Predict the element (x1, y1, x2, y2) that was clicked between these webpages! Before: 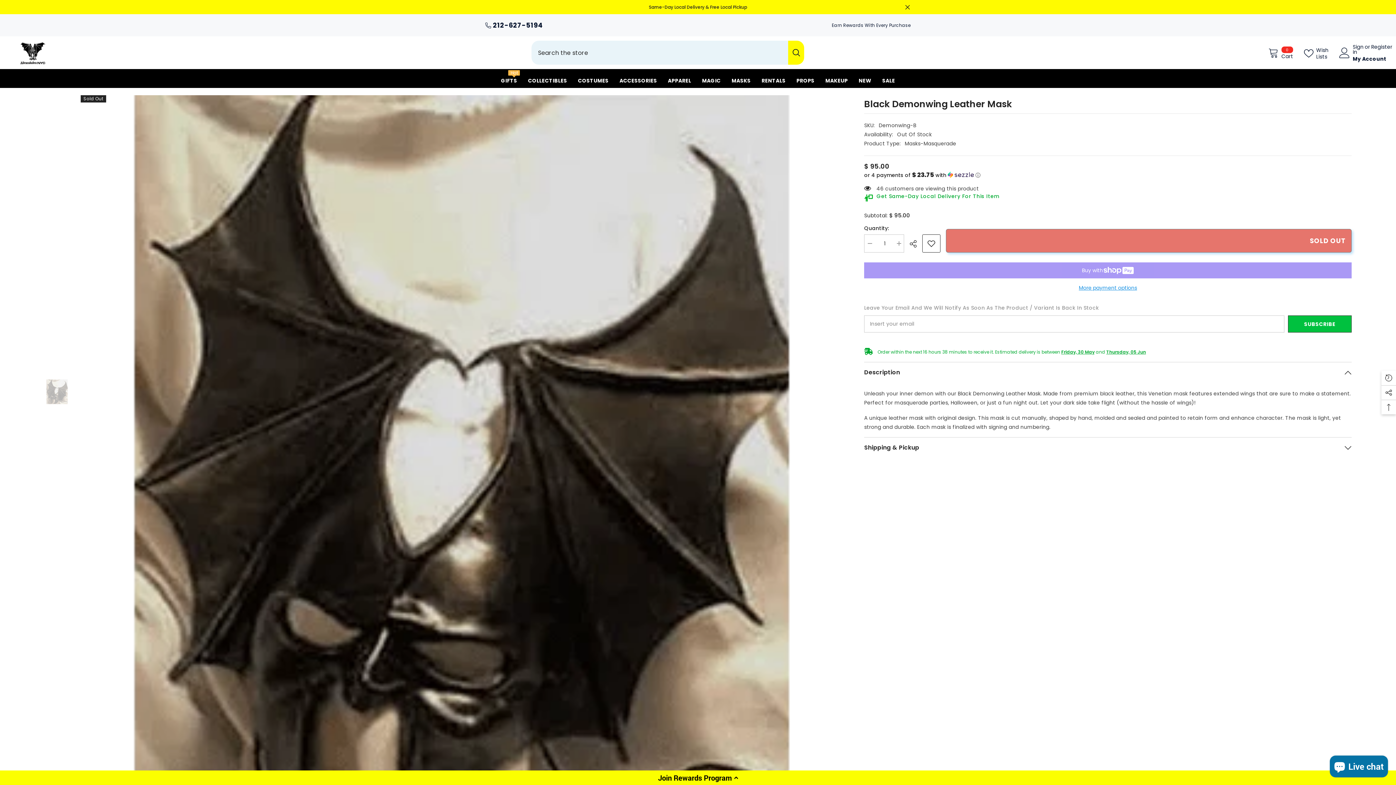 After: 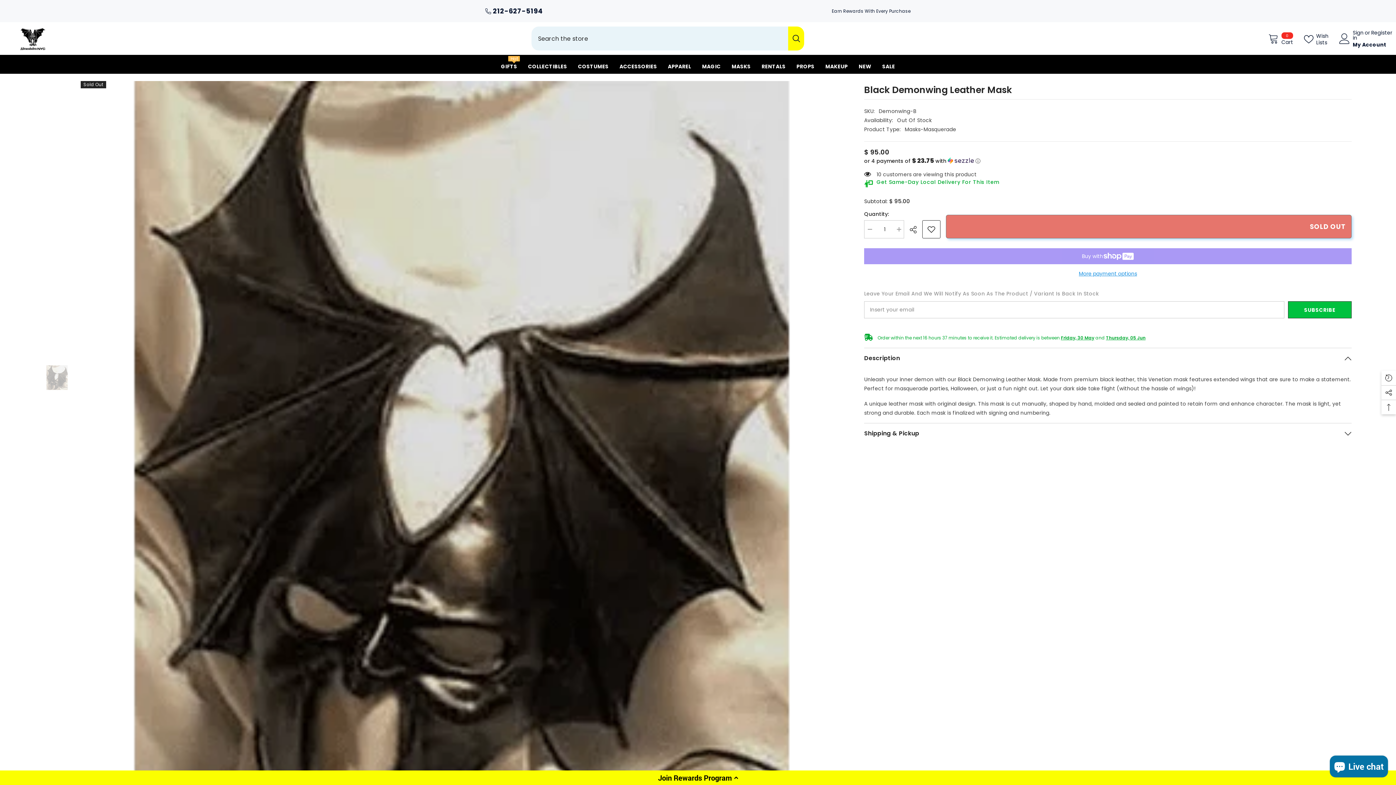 Action: bbox: (904, 4, 910, 10) label: Close